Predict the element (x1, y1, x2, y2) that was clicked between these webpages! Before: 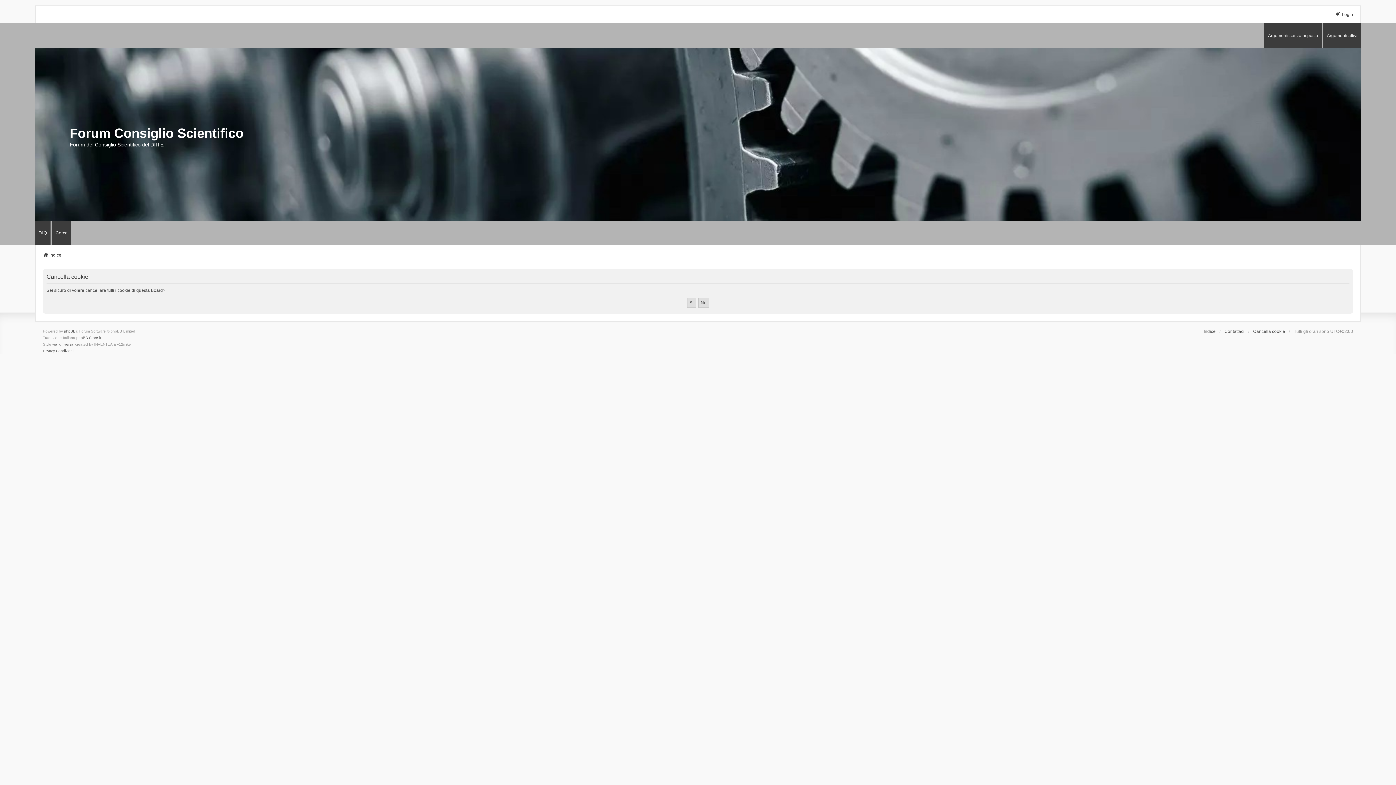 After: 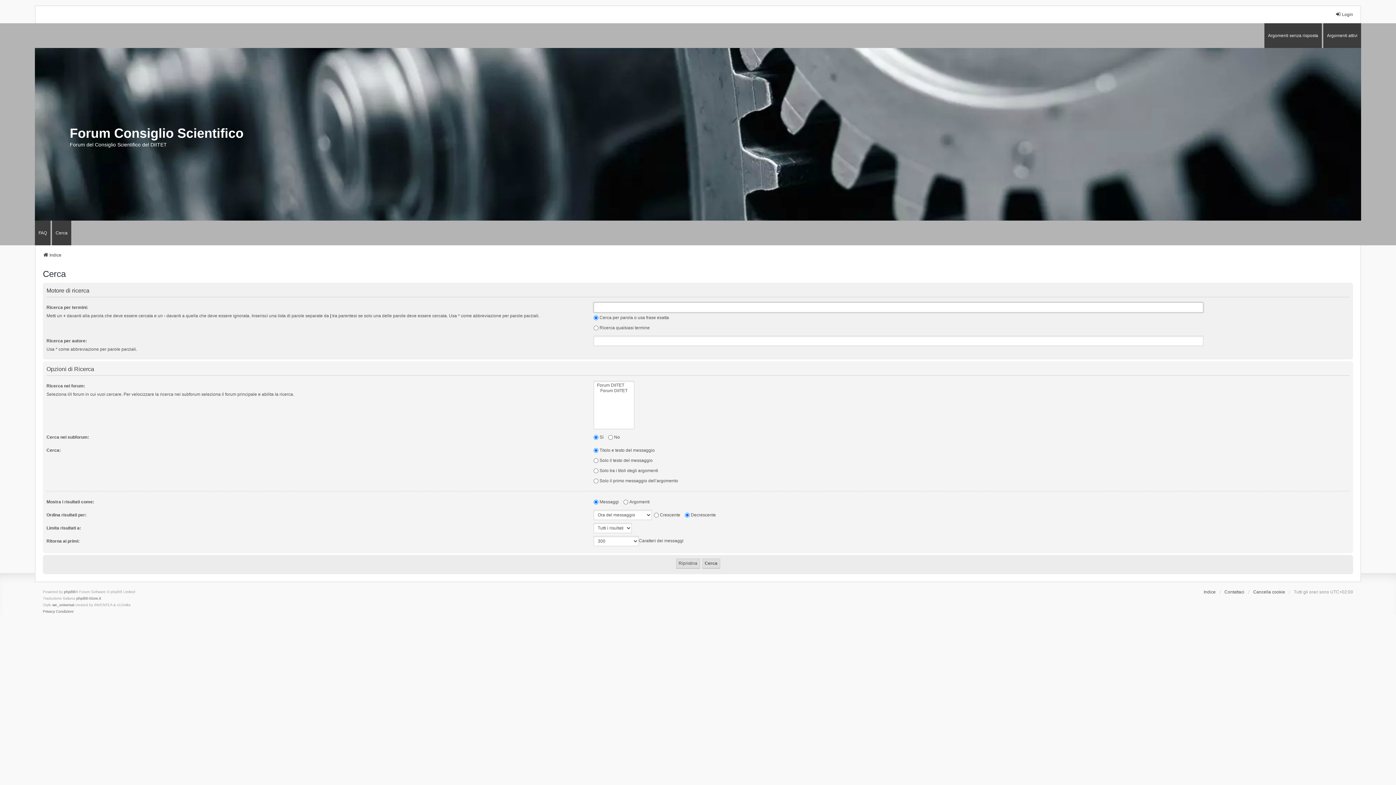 Action: bbox: (52, 220, 71, 245) label: Cerca